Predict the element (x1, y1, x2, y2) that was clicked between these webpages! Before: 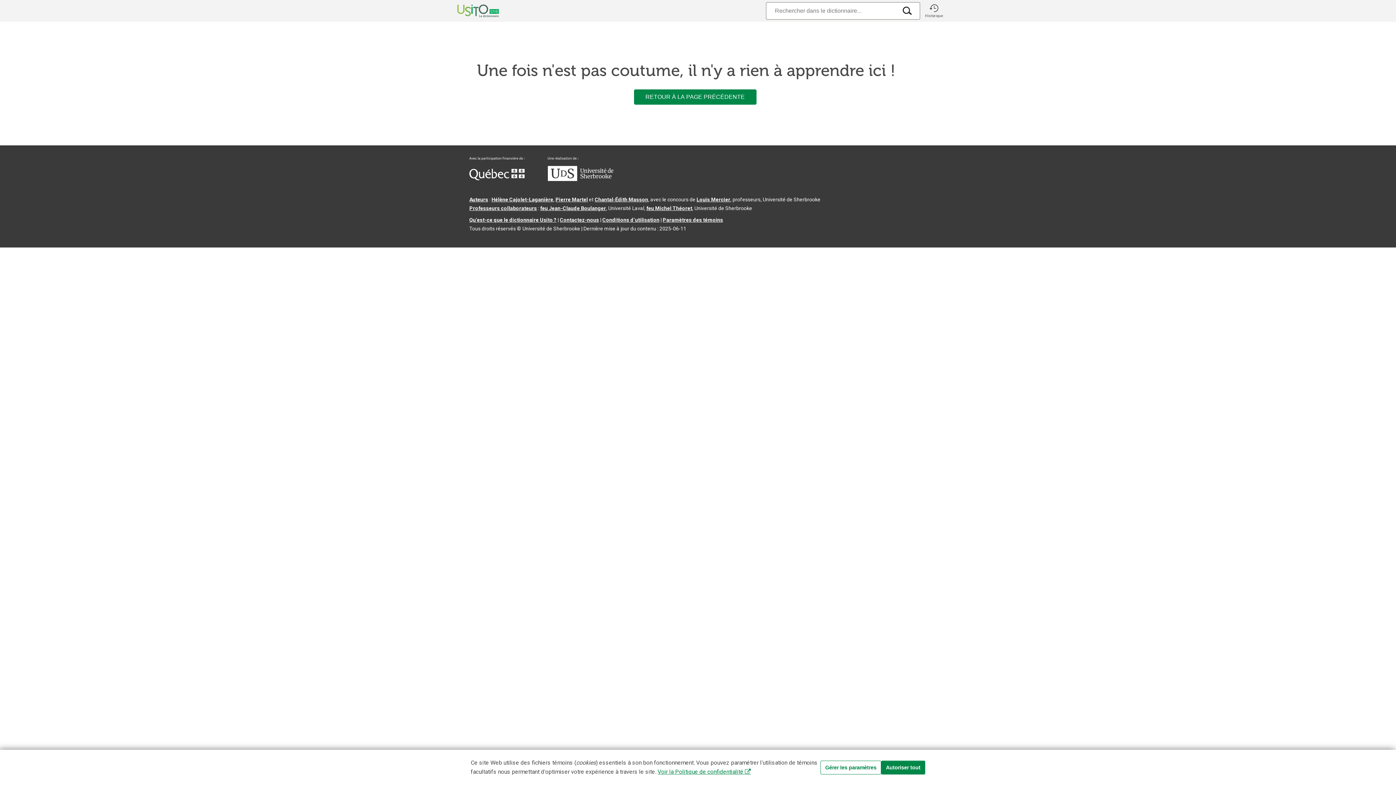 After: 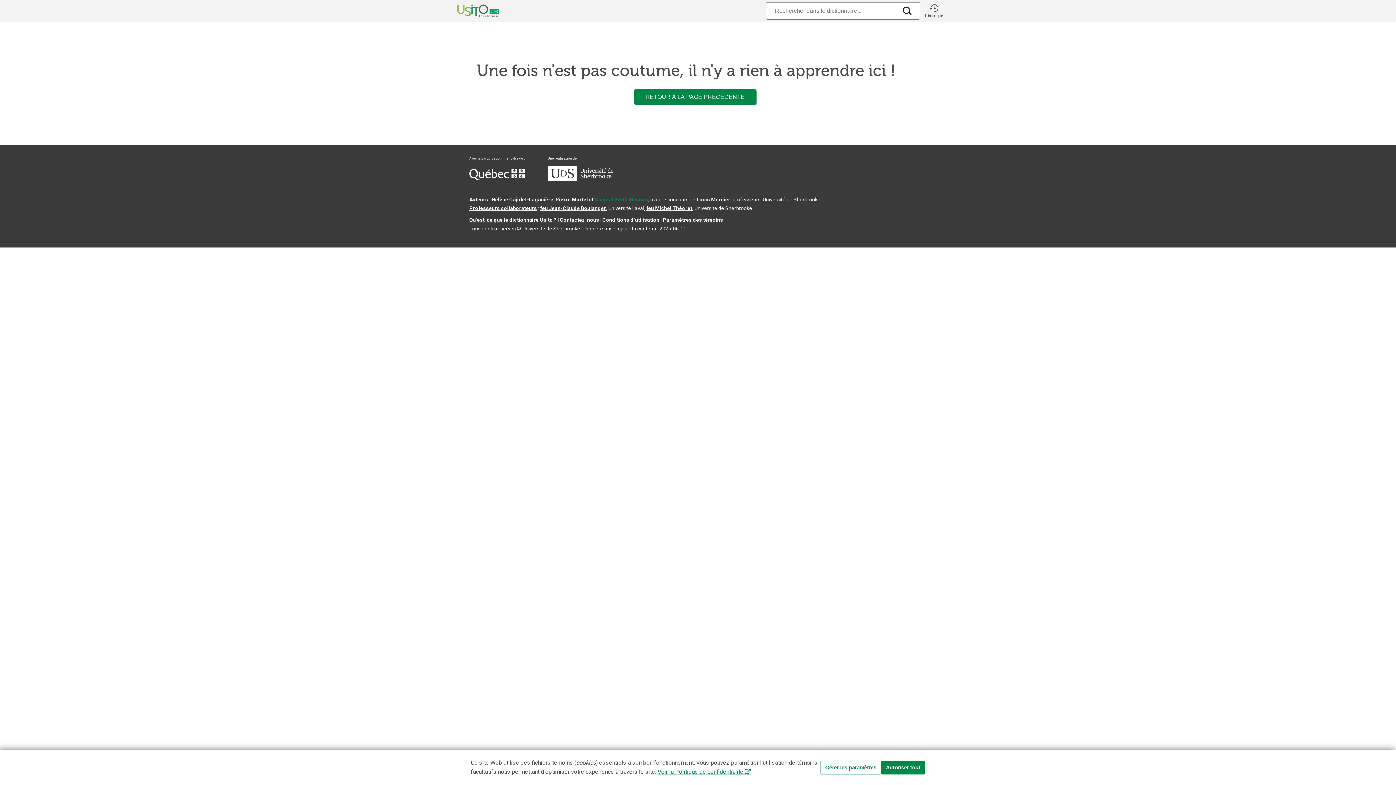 Action: bbox: (594, 196, 648, 202) label: Chantal‑Édith Masson